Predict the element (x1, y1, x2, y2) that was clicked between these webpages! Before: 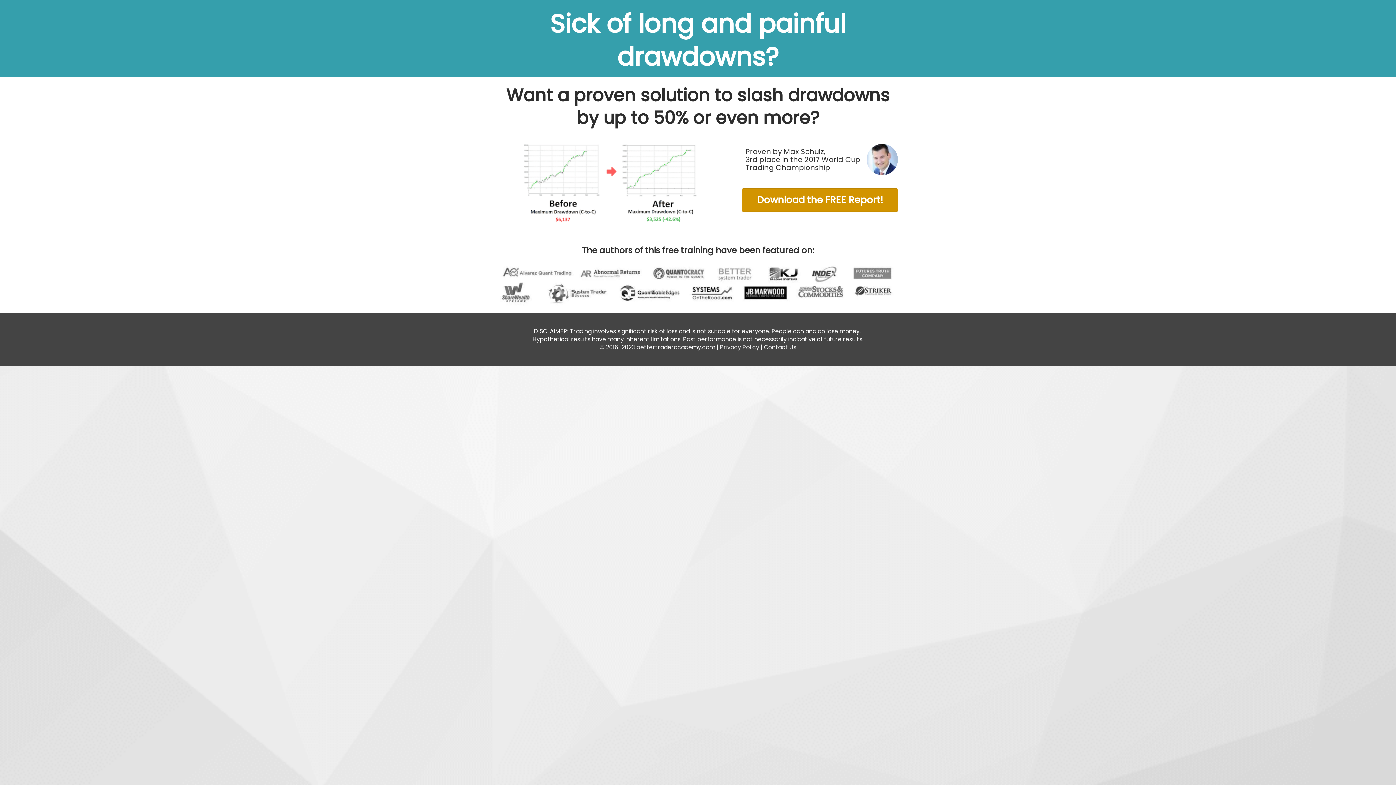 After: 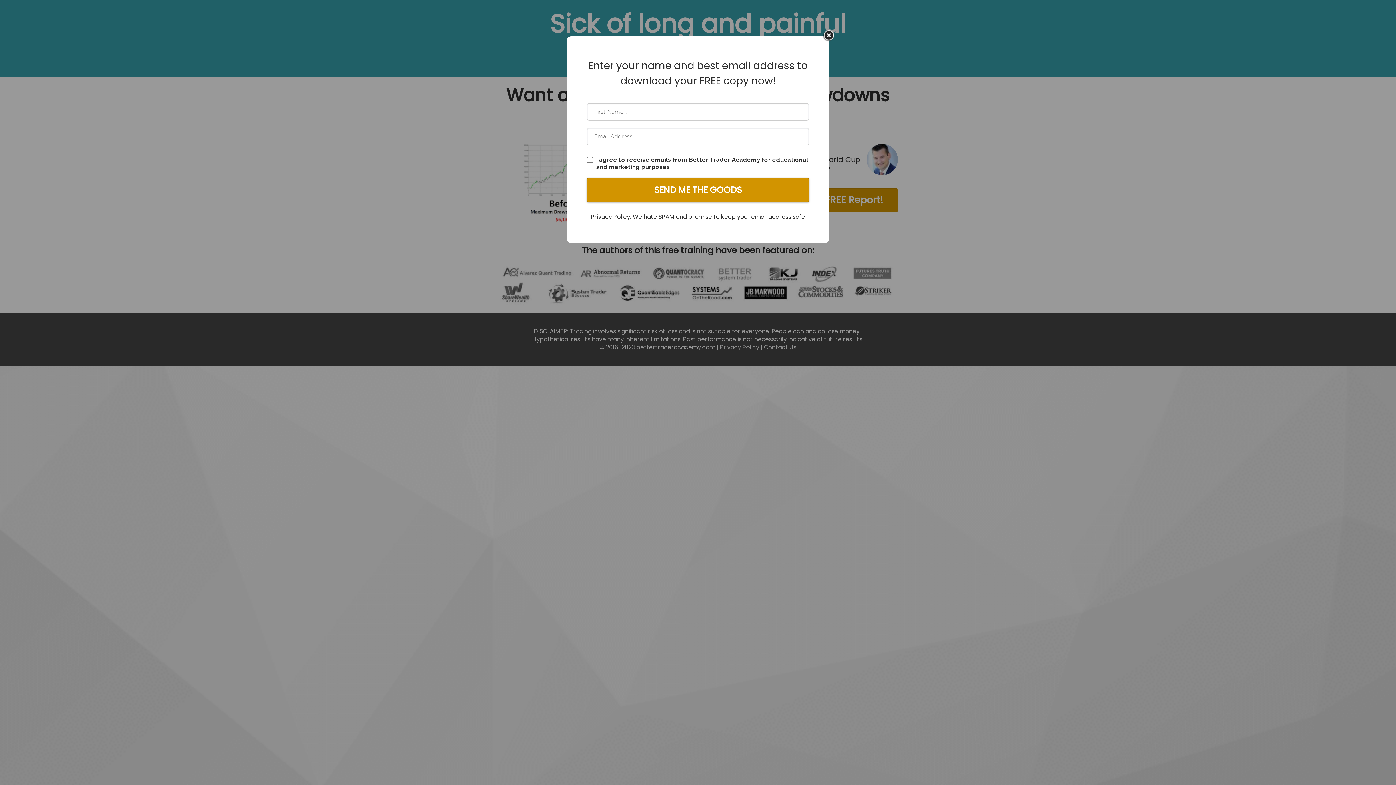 Action: label: Download the FREE Report! bbox: (742, 188, 898, 212)